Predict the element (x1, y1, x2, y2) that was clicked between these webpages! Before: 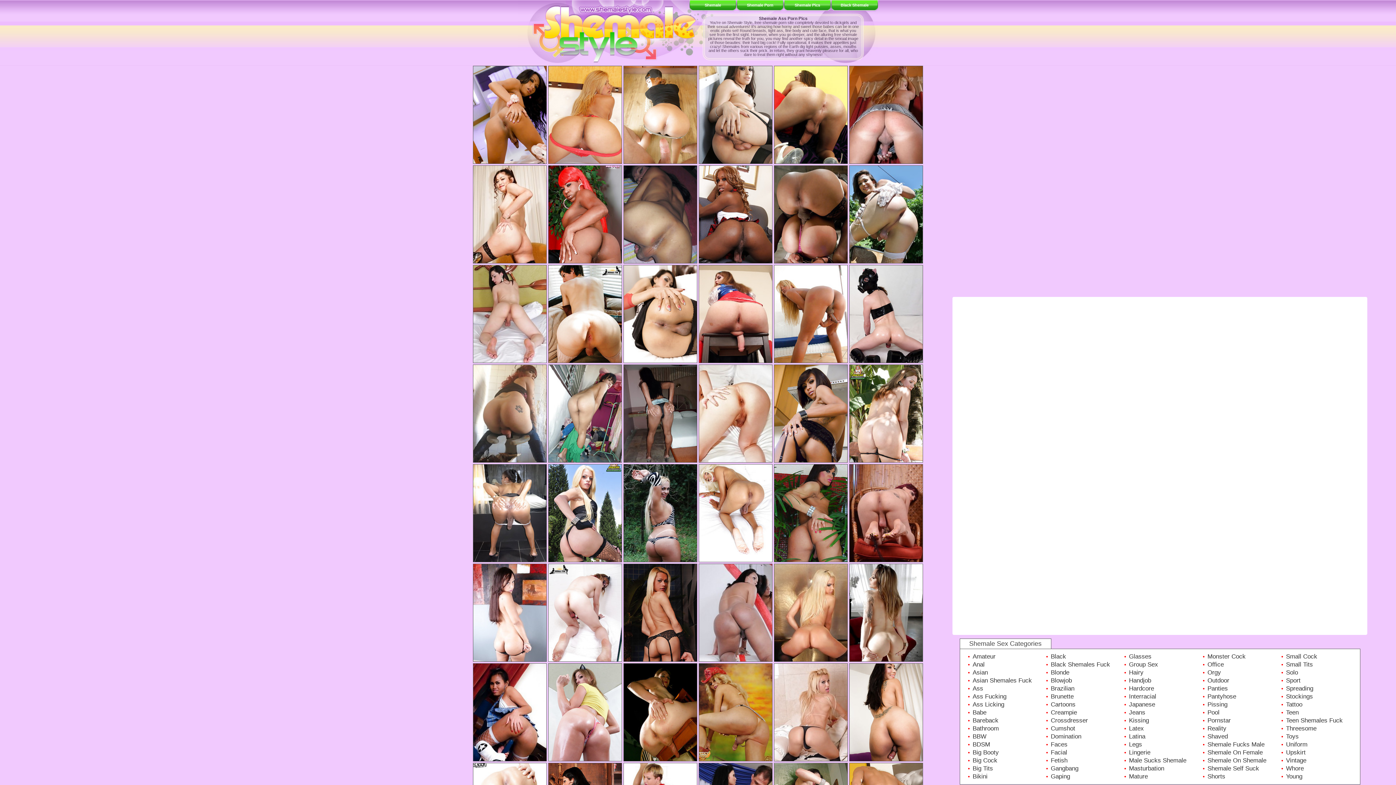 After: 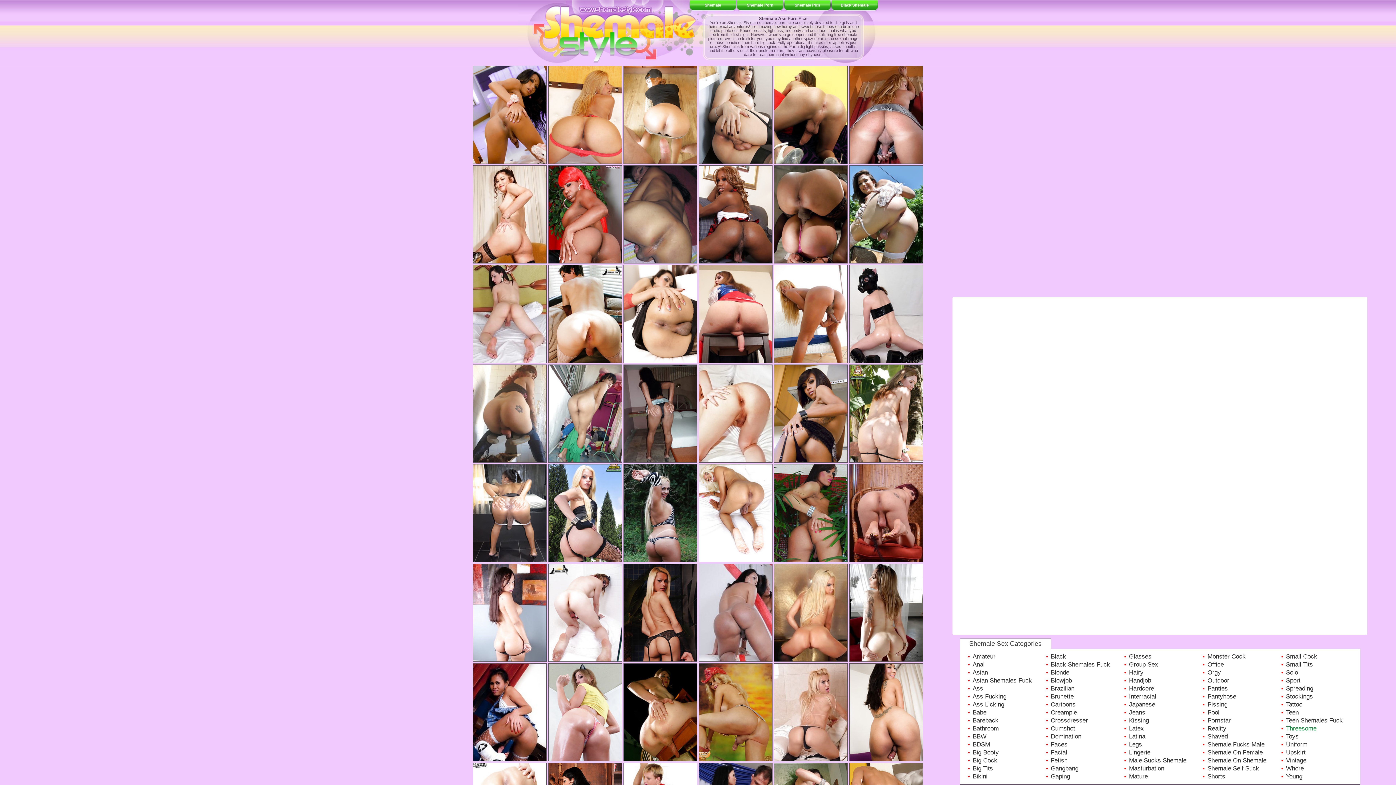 Action: label: Threesome bbox: (1286, 725, 1316, 732)